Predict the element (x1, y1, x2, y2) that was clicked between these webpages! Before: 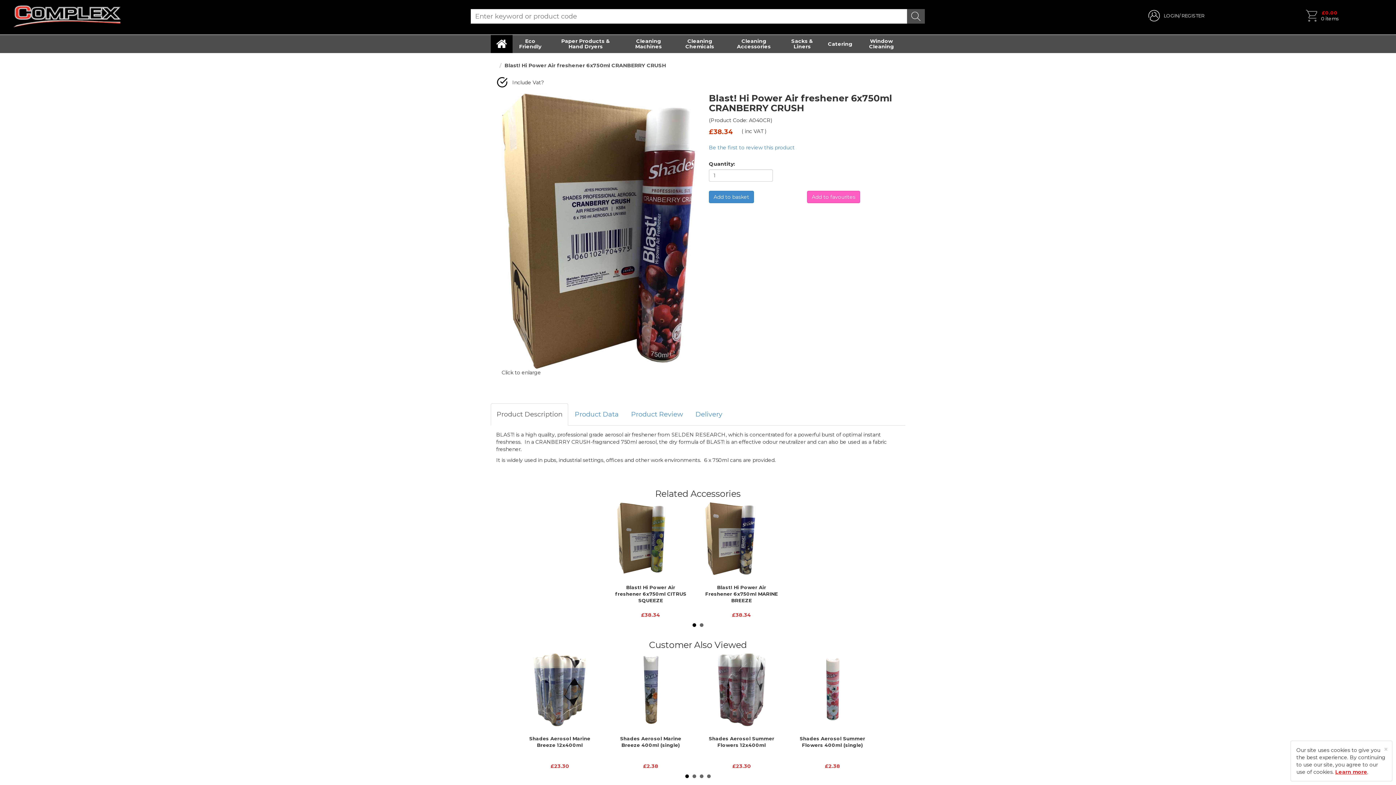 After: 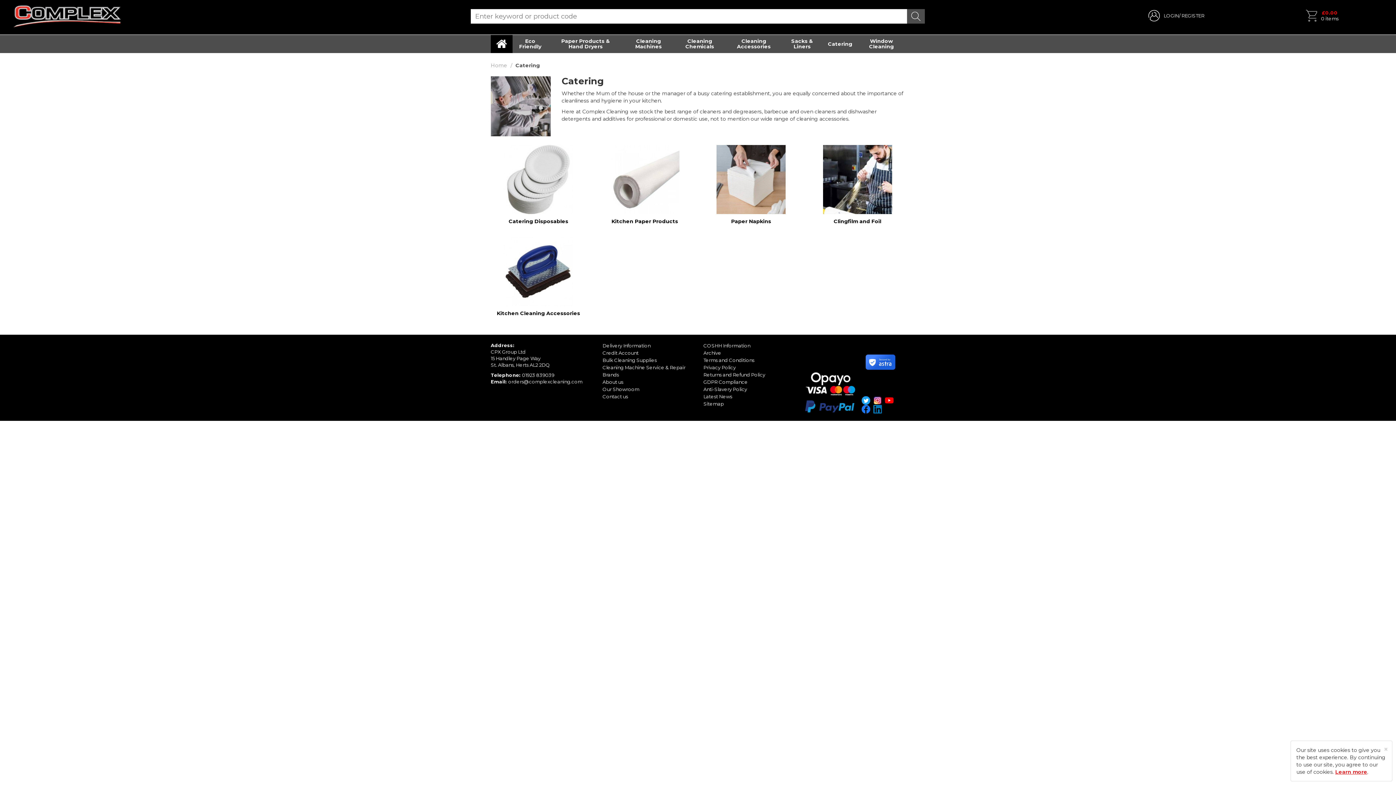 Action: bbox: (822, 34, 857, 53) label: Catering